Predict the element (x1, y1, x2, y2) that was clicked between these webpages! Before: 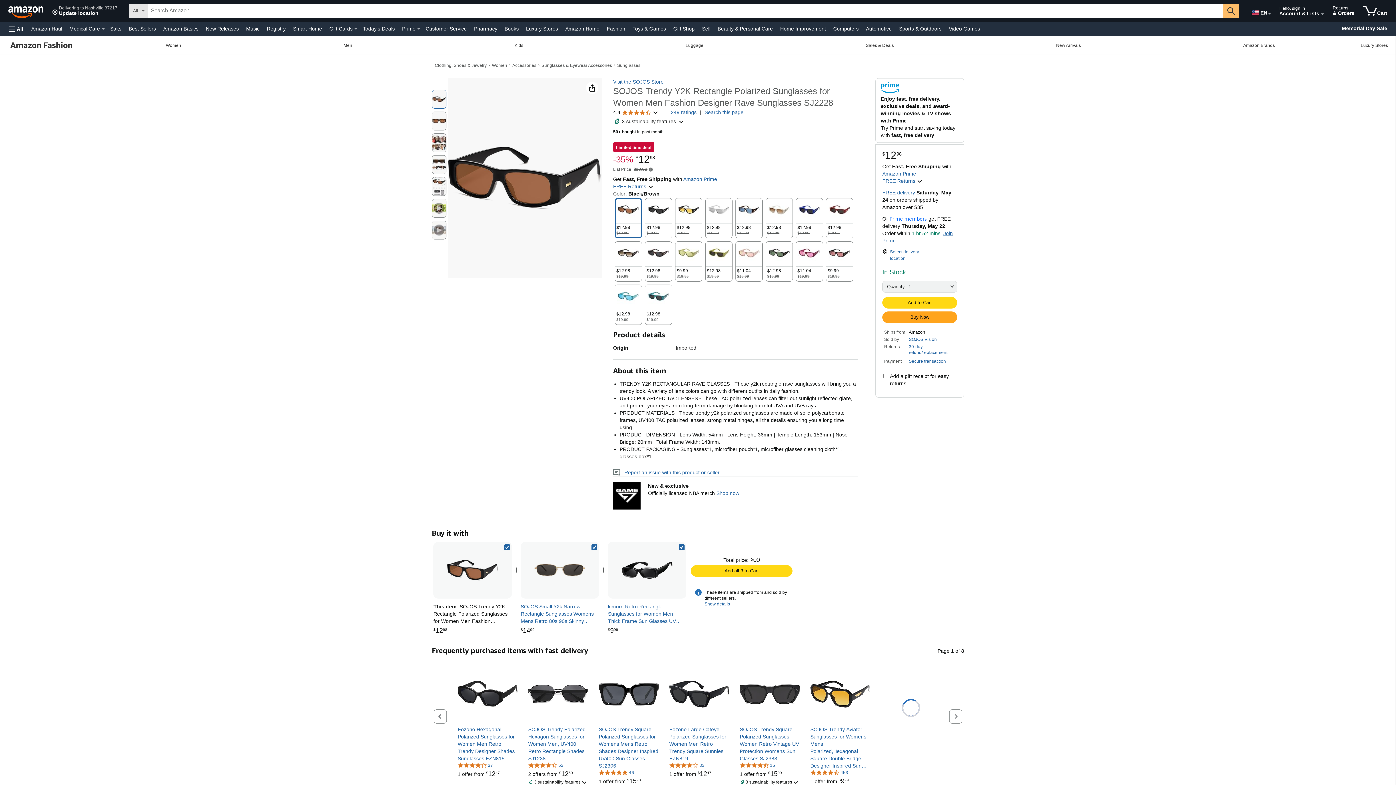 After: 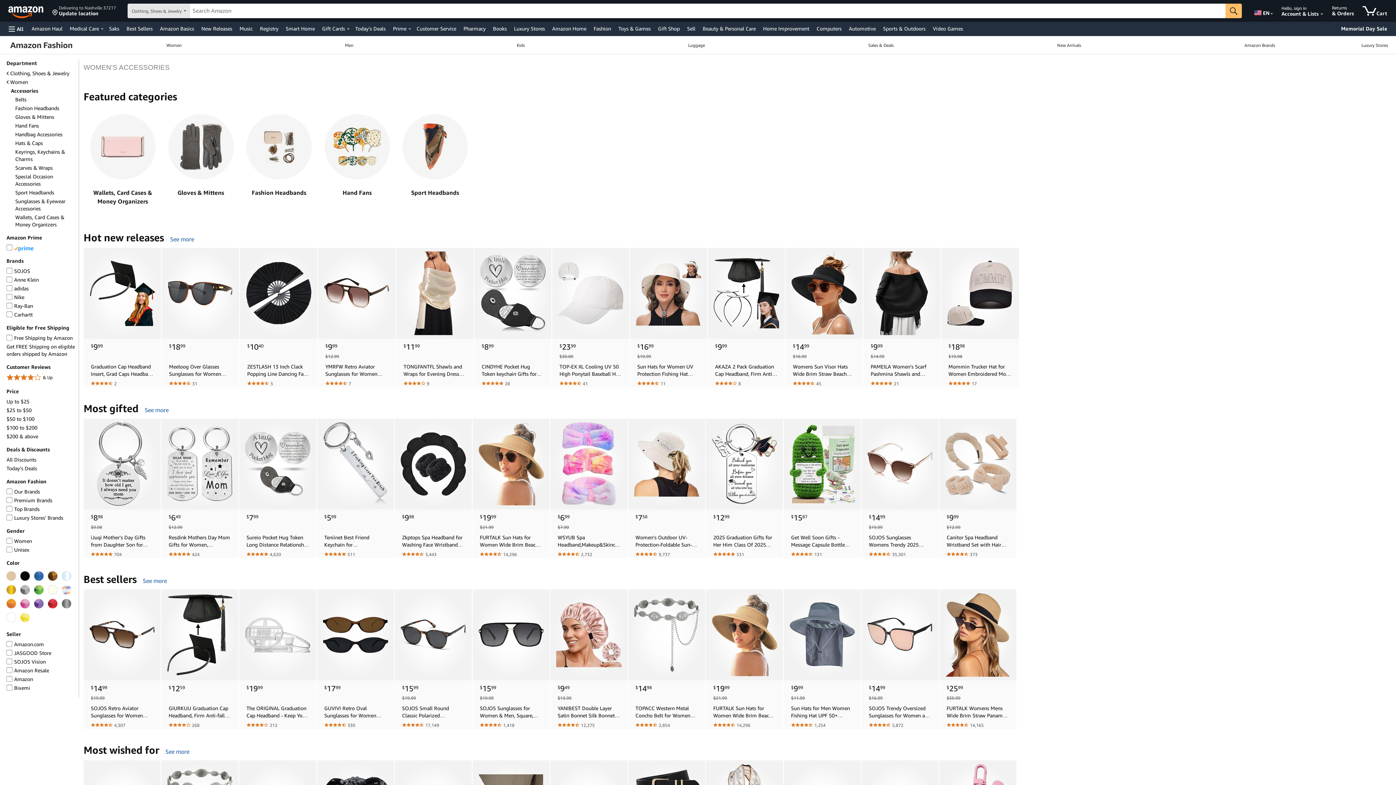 Action: label: Accessories bbox: (512, 62, 536, 68)